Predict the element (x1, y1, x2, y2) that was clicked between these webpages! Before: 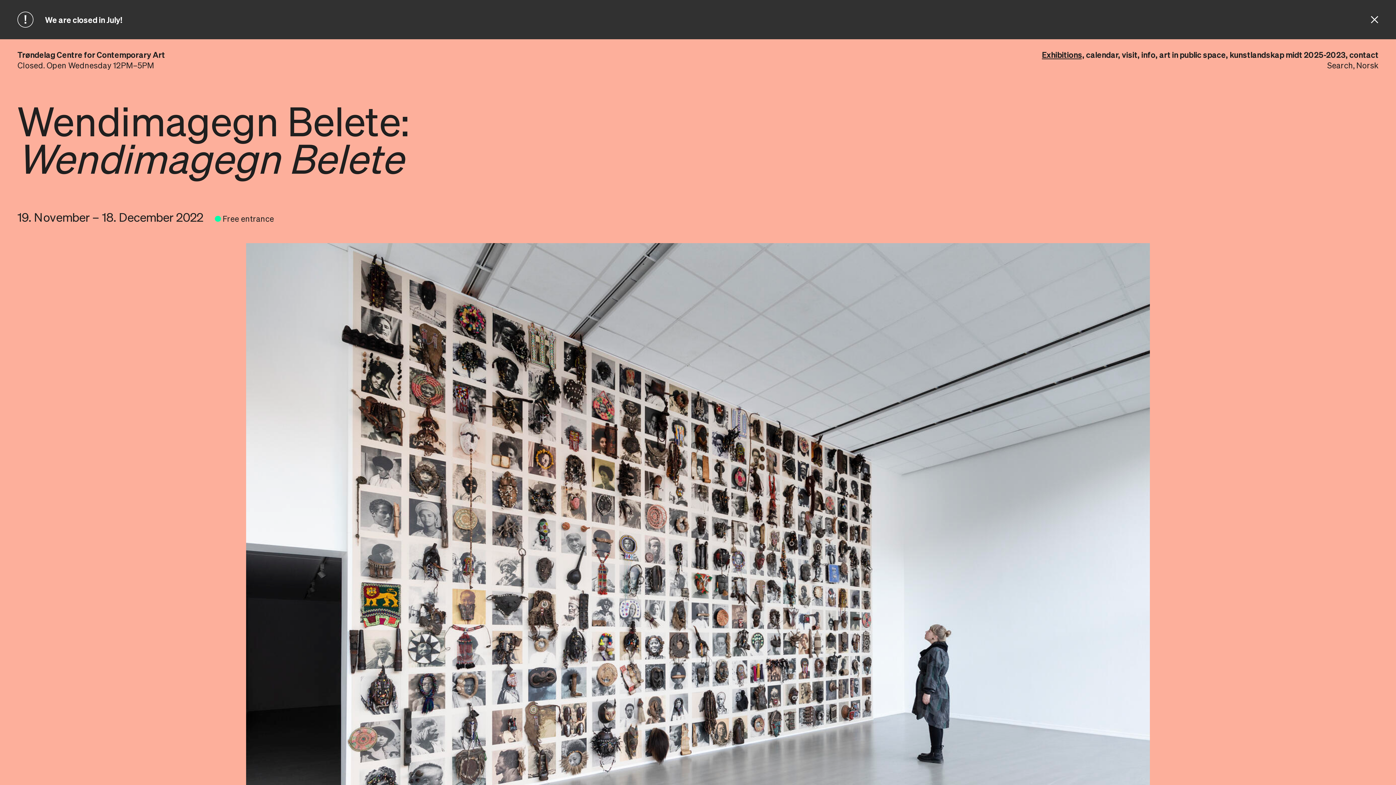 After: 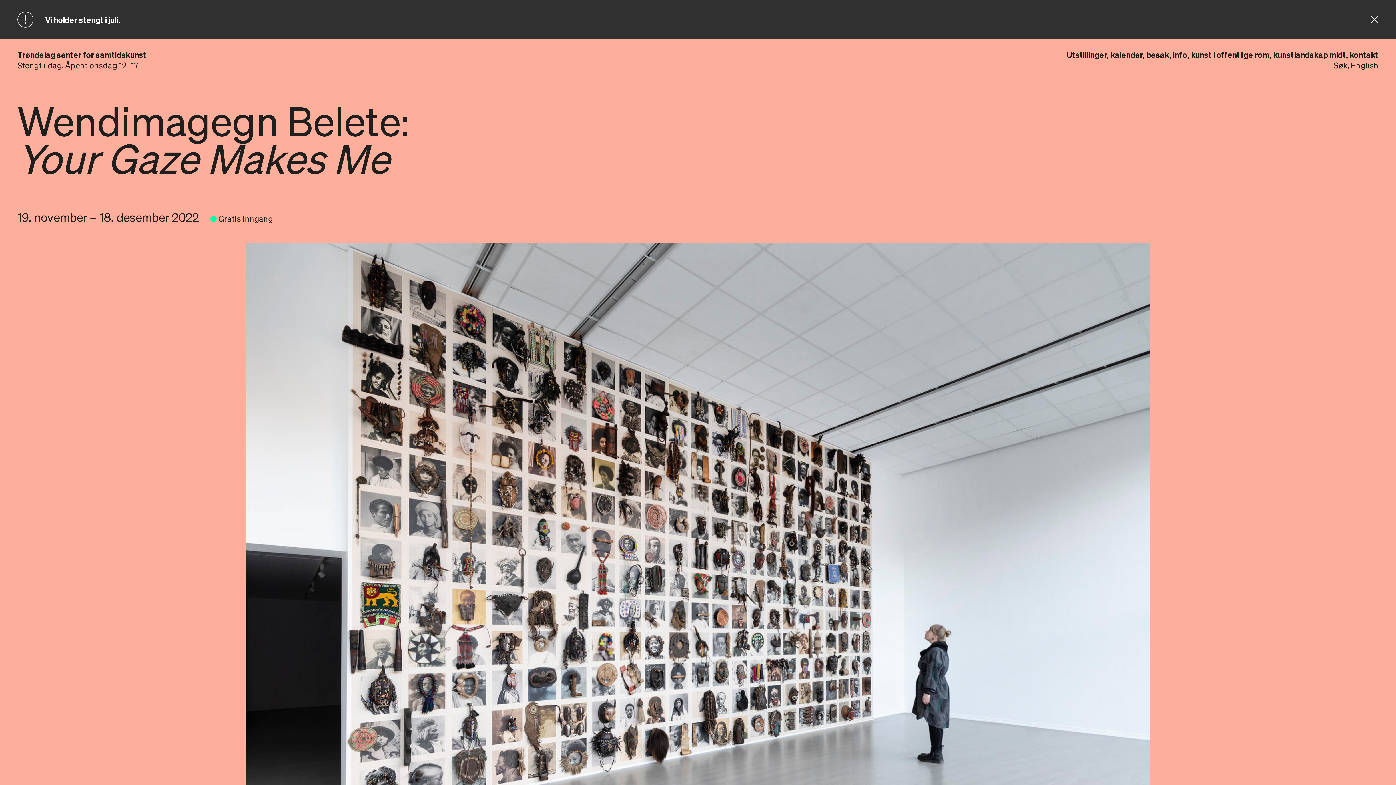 Action: label: Norsk bbox: (1356, 62, 1378, 70)